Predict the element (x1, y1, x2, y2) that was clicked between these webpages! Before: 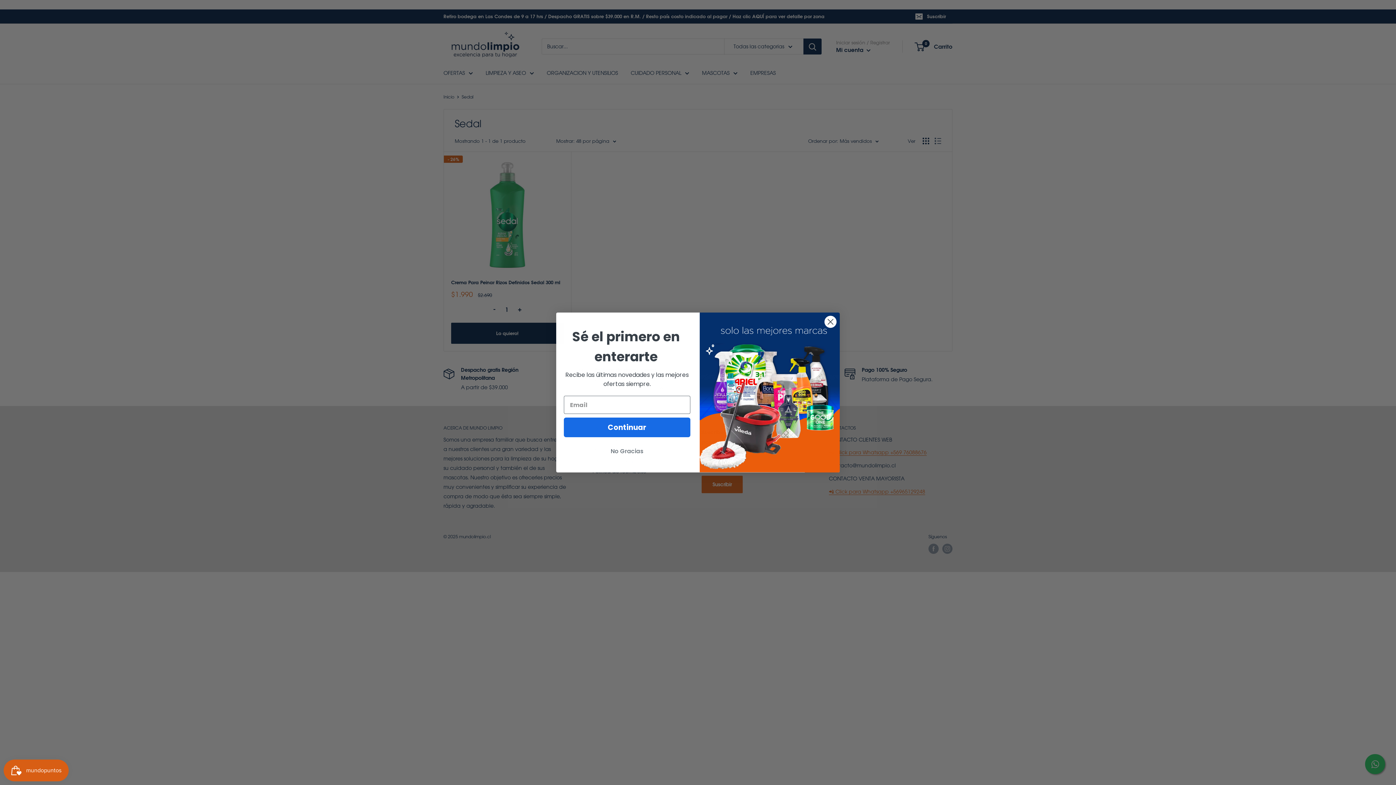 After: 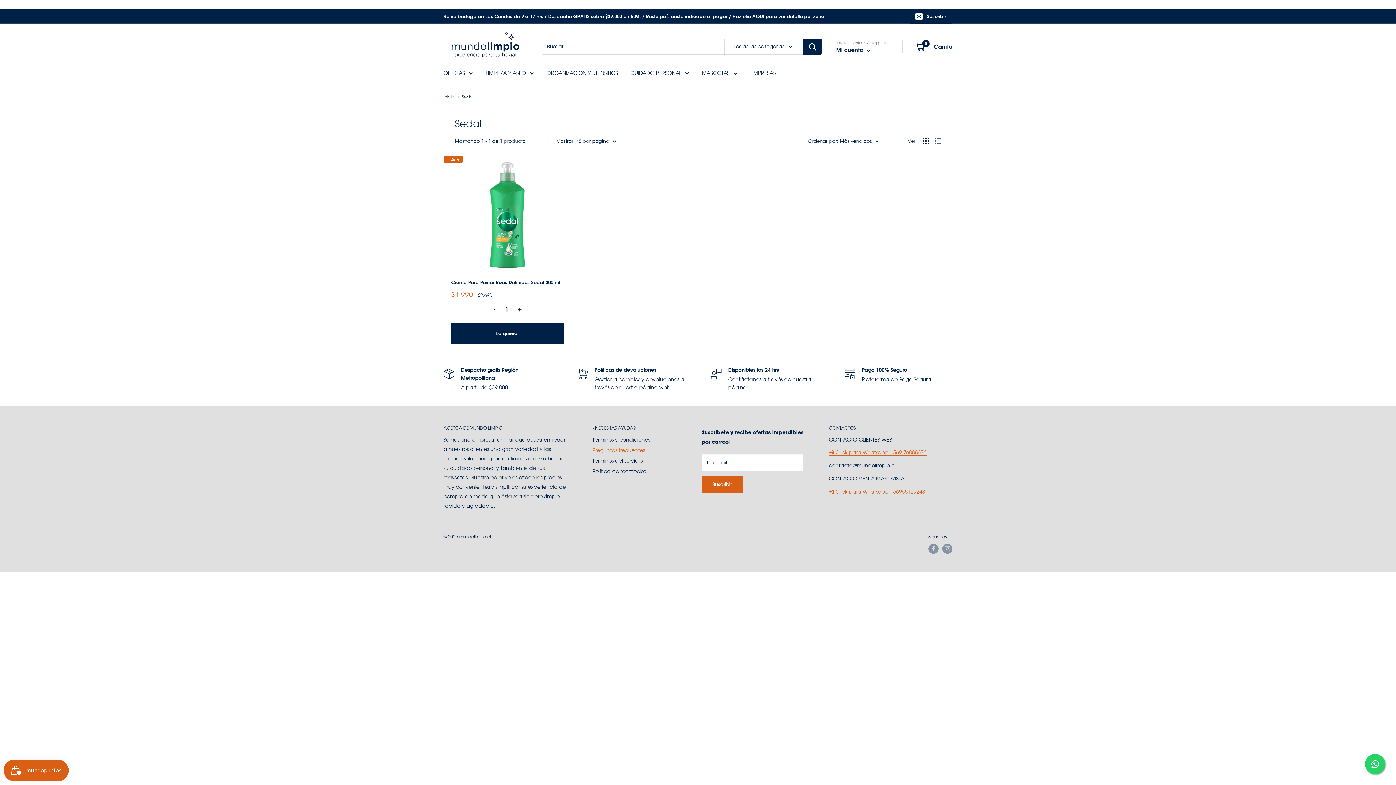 Action: label: No Gracias bbox: (564, 444, 690, 458)